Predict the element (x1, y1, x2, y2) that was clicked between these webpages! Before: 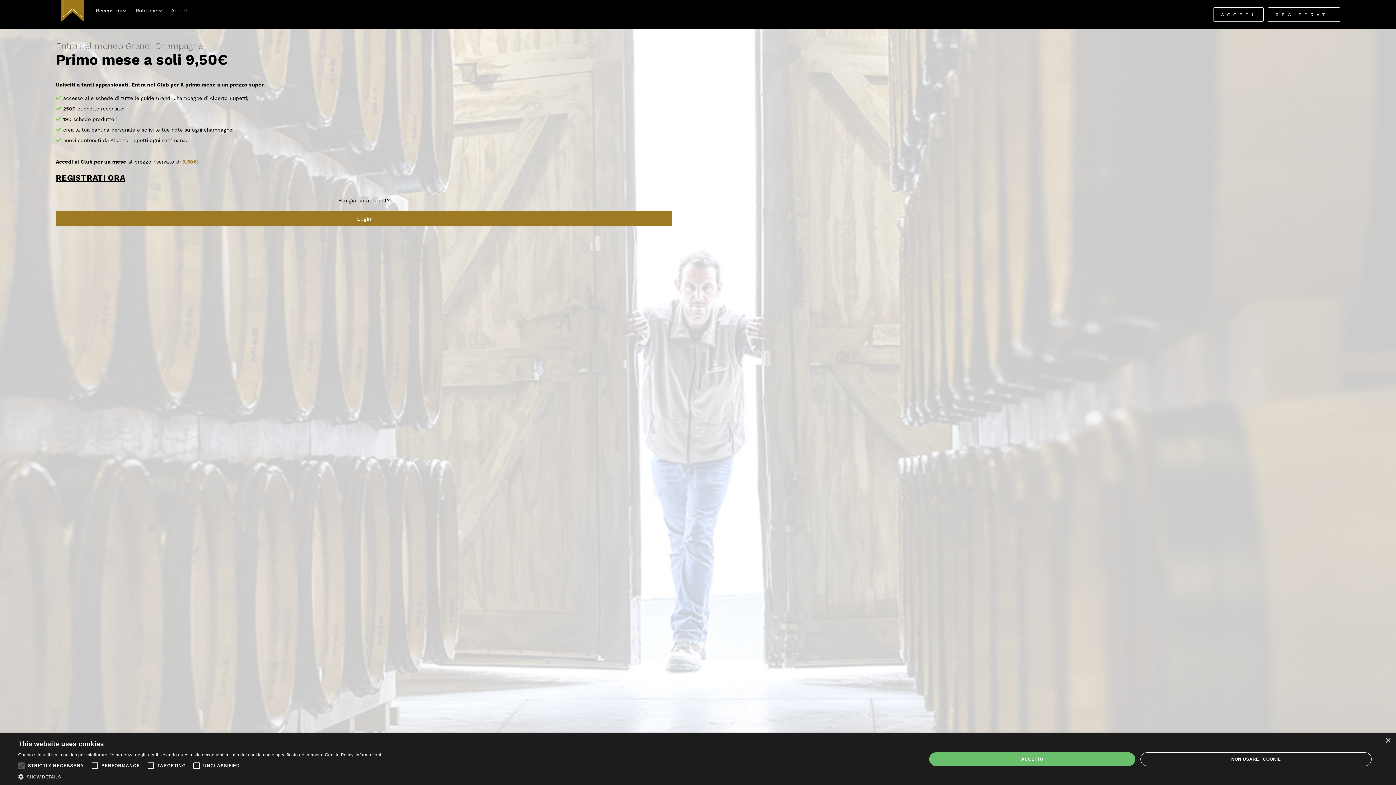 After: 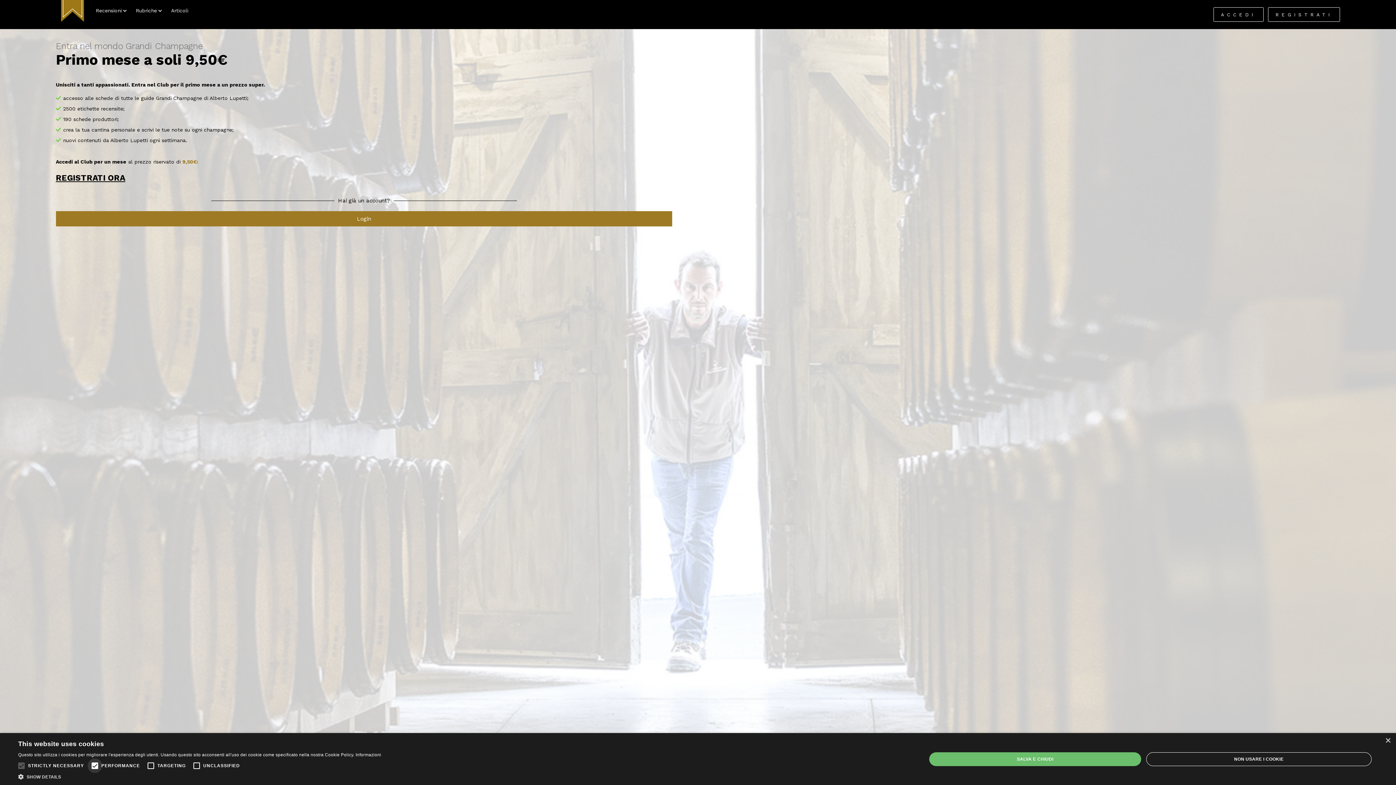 Action: bbox: (87, 758, 102, 773)